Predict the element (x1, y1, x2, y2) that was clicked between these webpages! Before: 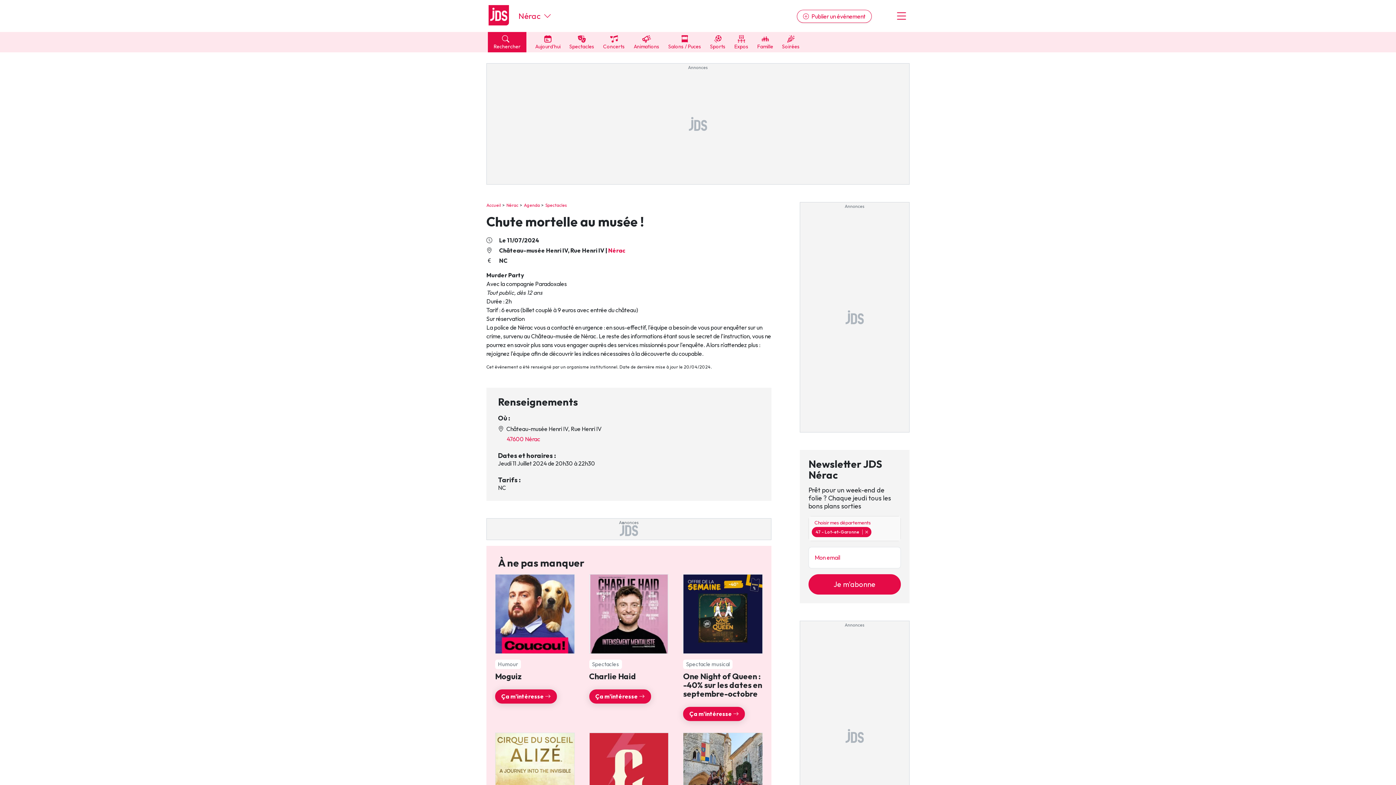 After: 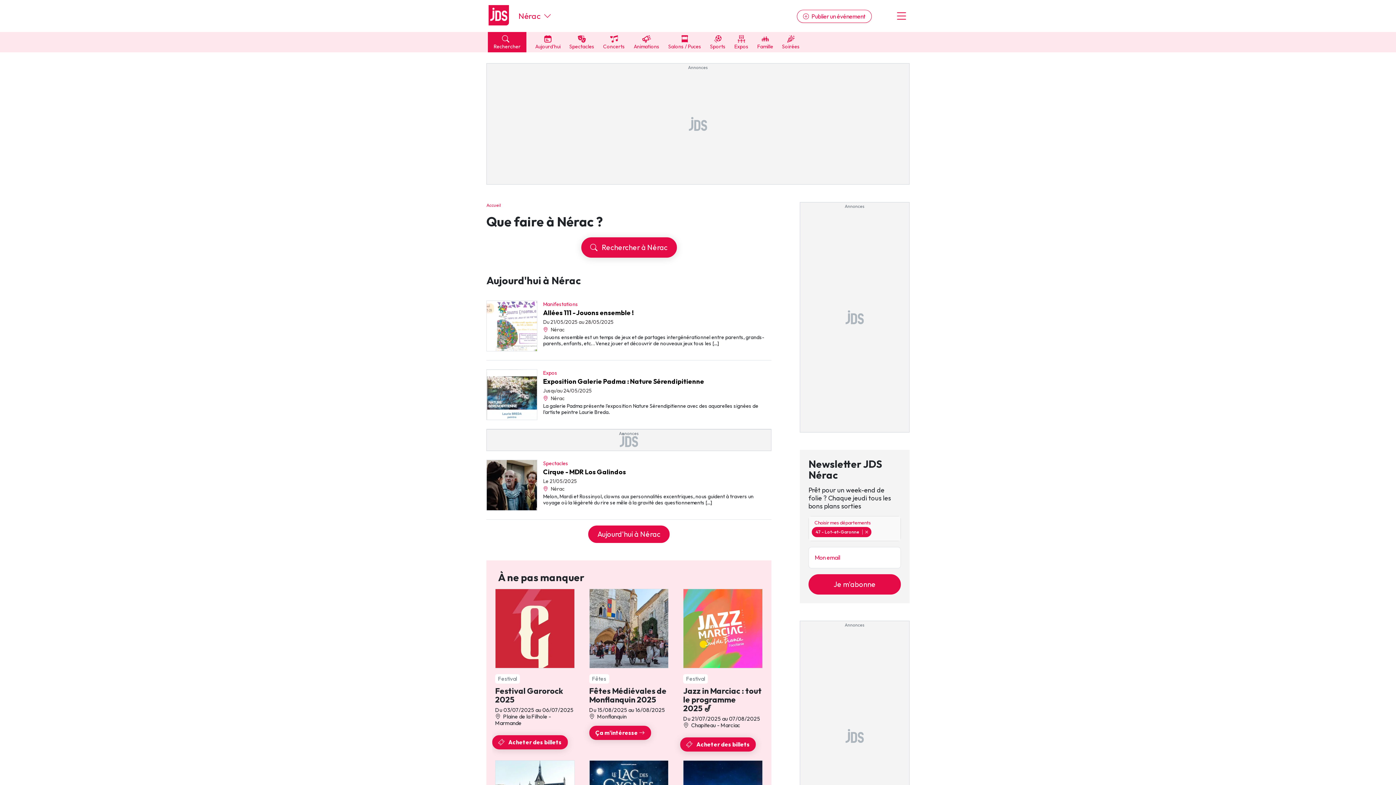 Action: label: Nérac bbox: (518, 12, 540, 20)